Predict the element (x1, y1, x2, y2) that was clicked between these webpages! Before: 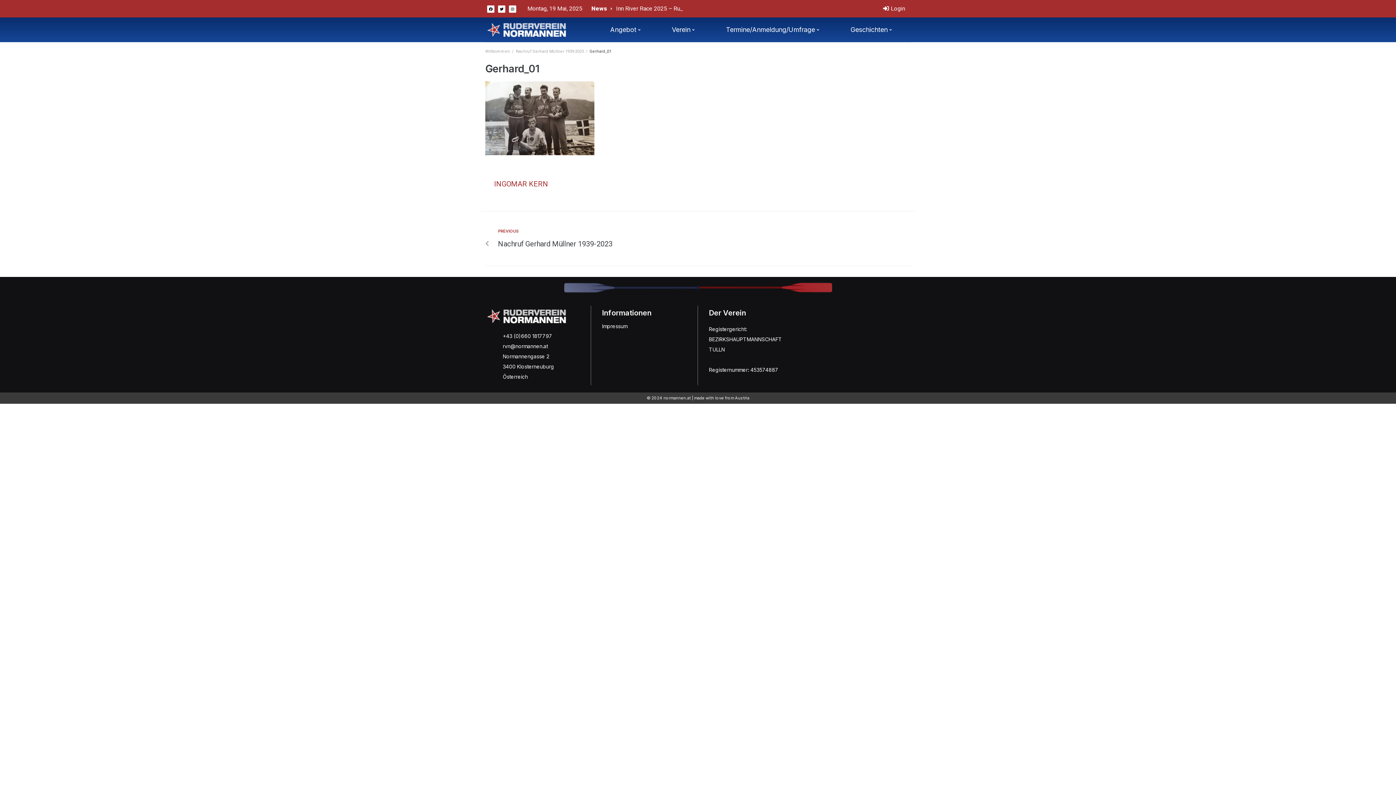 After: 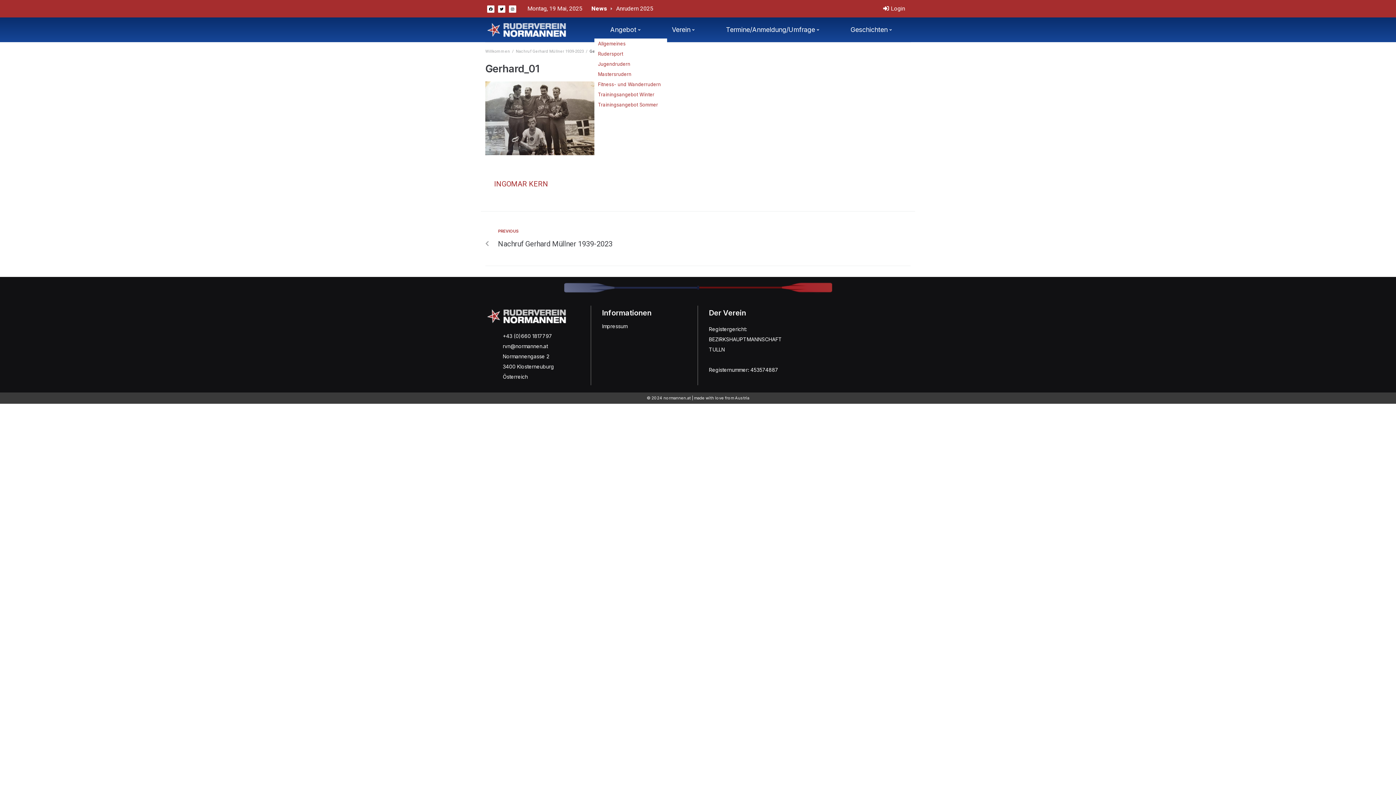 Action: label: Angebot bbox: (594, 21, 656, 38)